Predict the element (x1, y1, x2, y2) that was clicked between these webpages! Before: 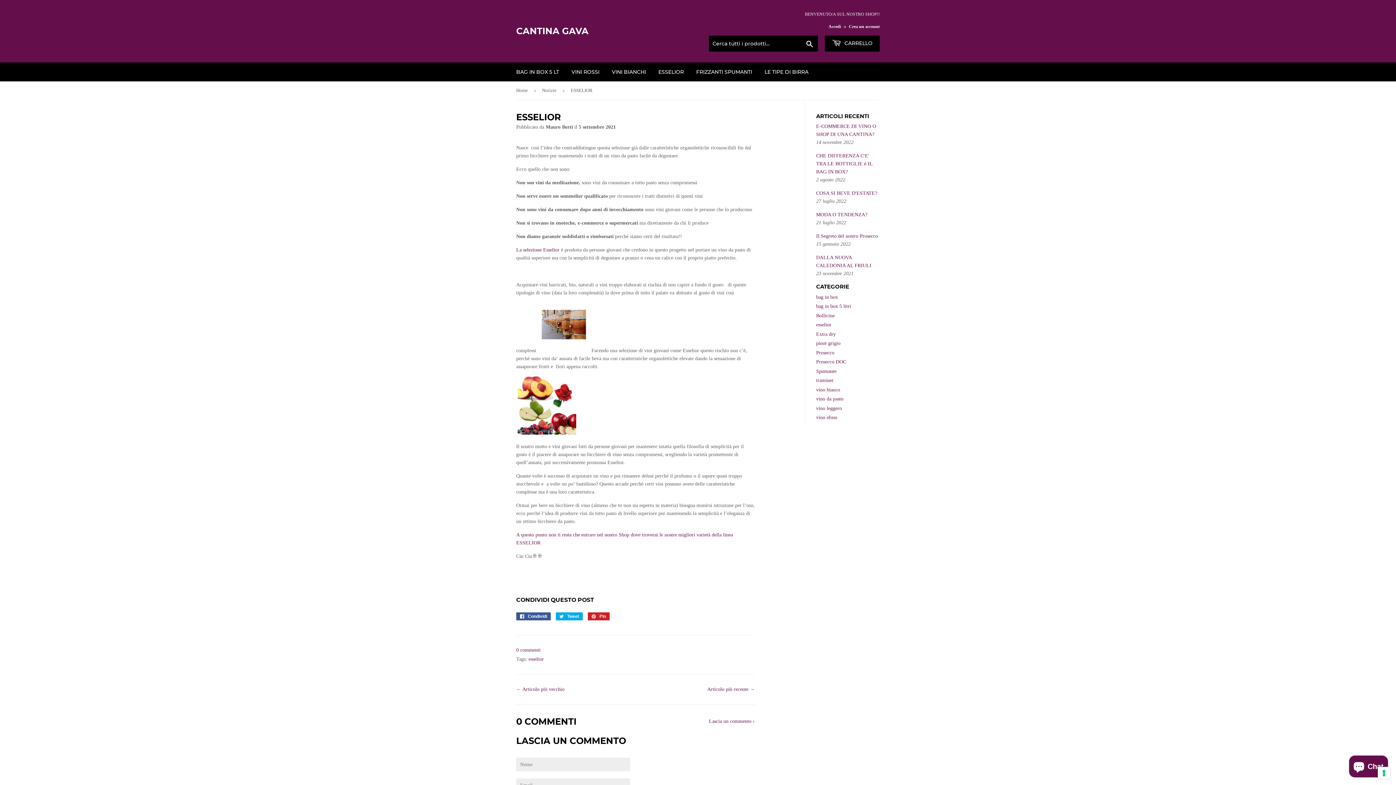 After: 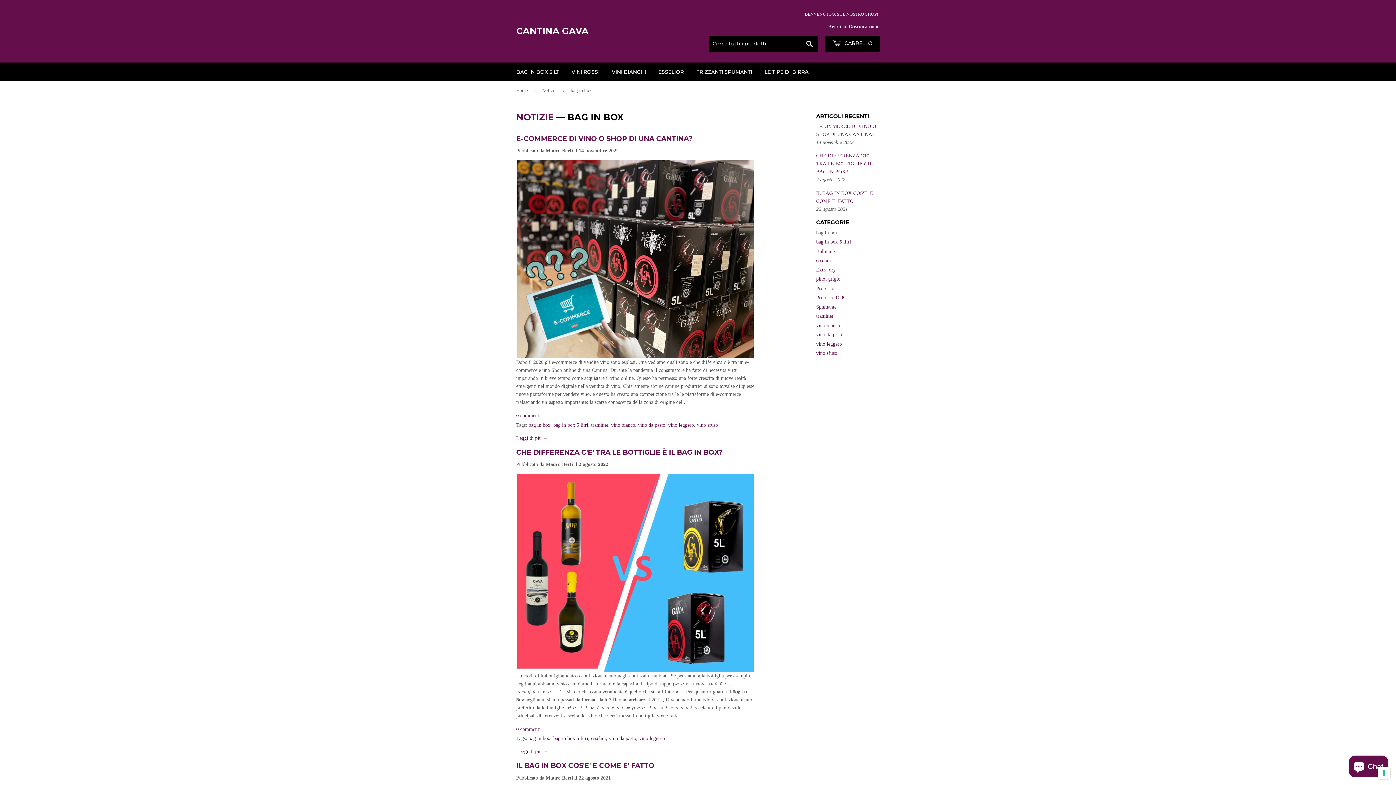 Action: bbox: (816, 294, 838, 299) label: bag in box